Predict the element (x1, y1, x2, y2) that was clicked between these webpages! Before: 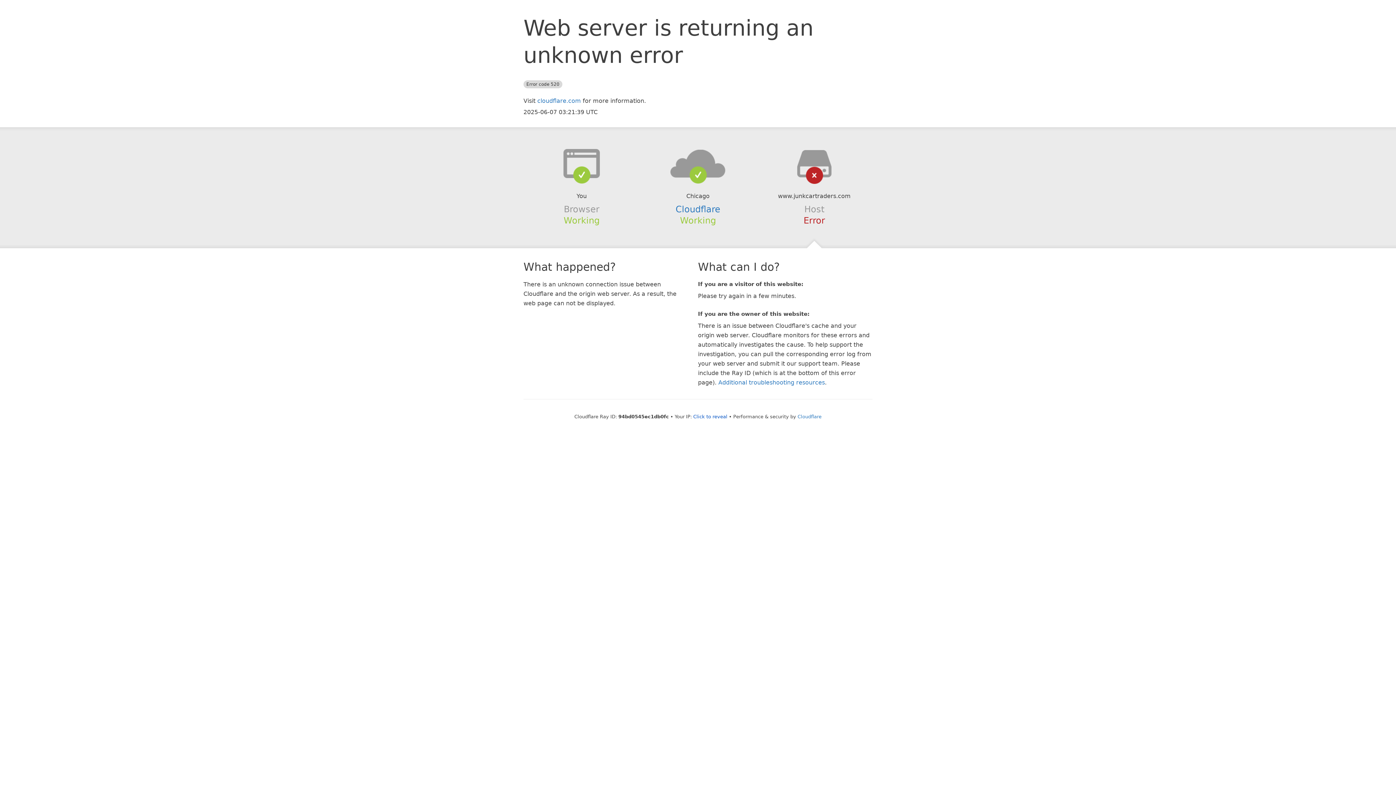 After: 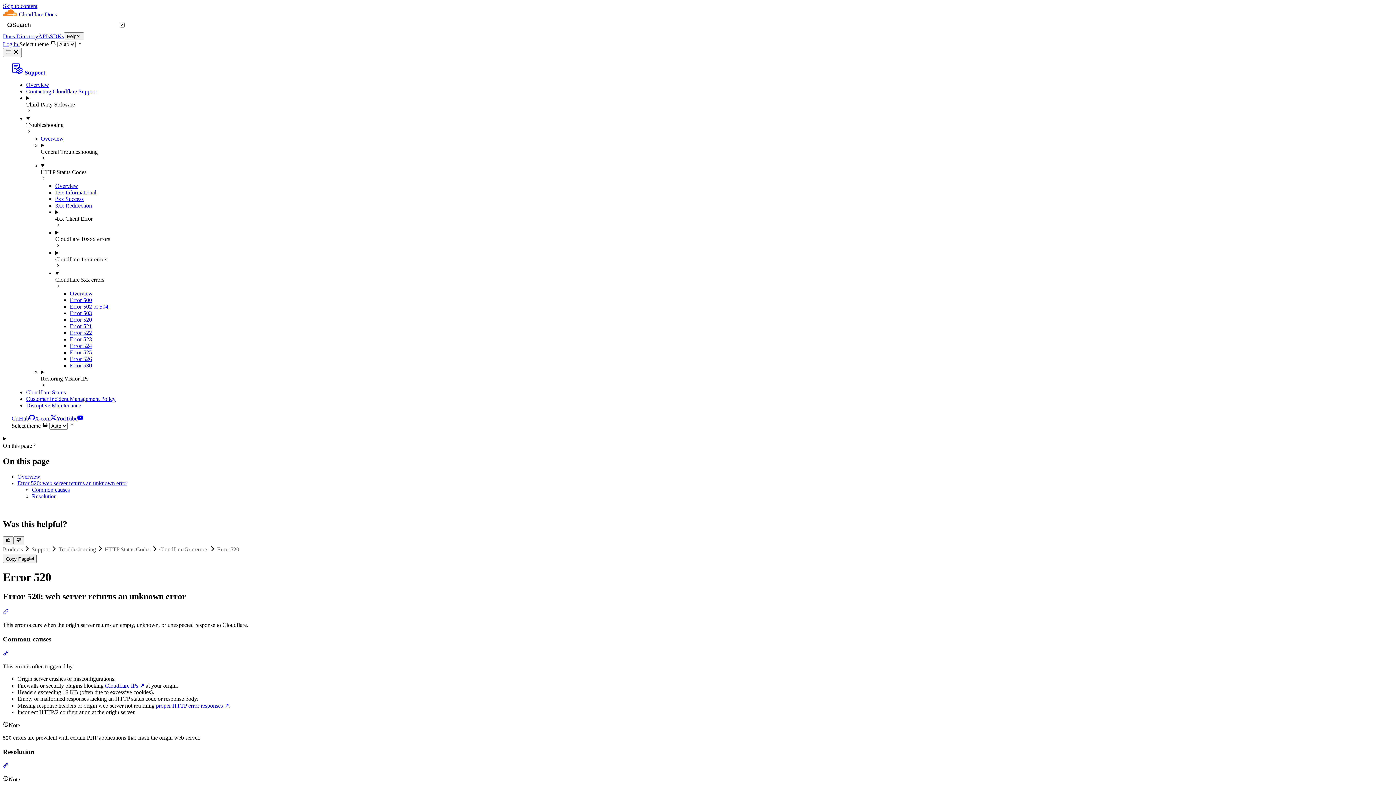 Action: label: Additional troubleshooting resources bbox: (718, 379, 825, 386)